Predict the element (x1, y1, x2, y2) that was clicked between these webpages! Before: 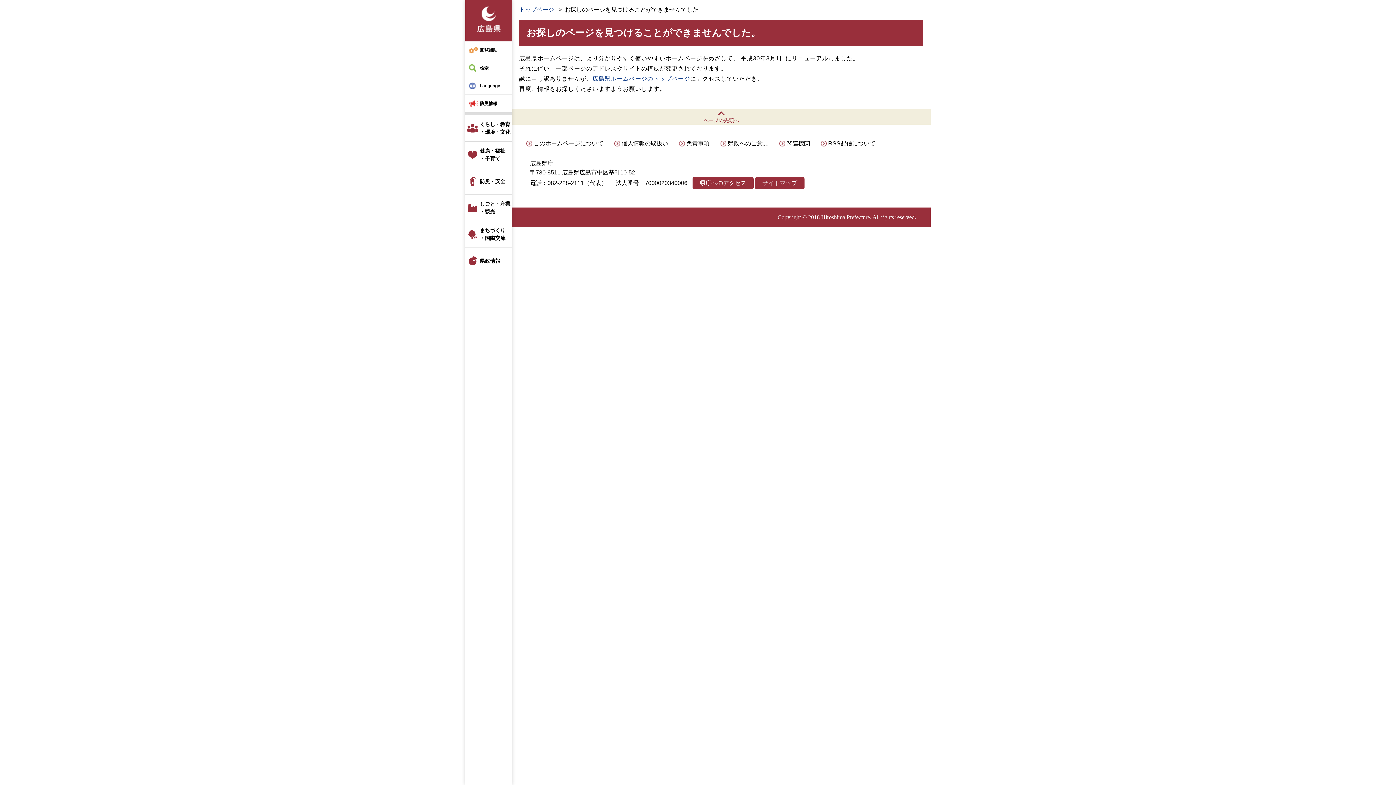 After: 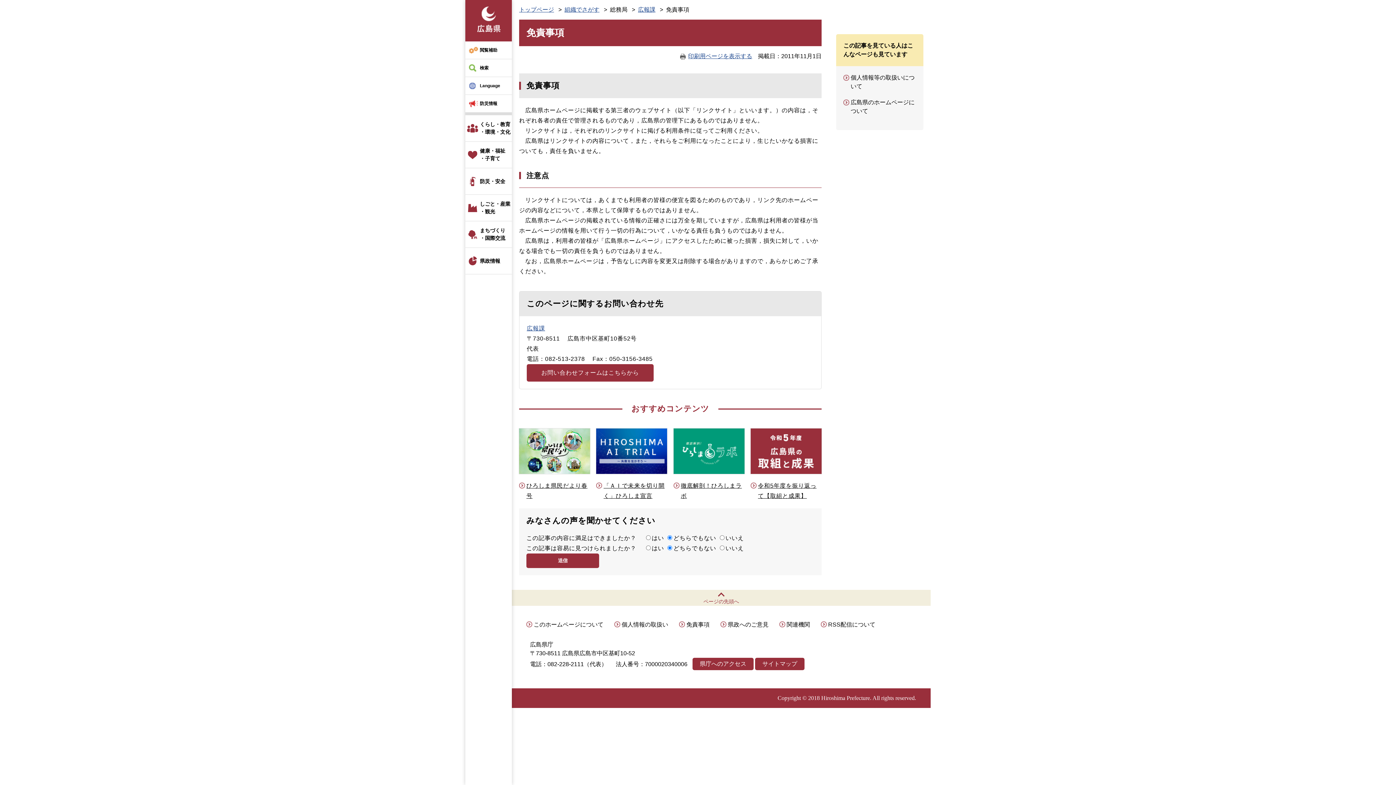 Action: bbox: (686, 140, 709, 146) label: 免責事項